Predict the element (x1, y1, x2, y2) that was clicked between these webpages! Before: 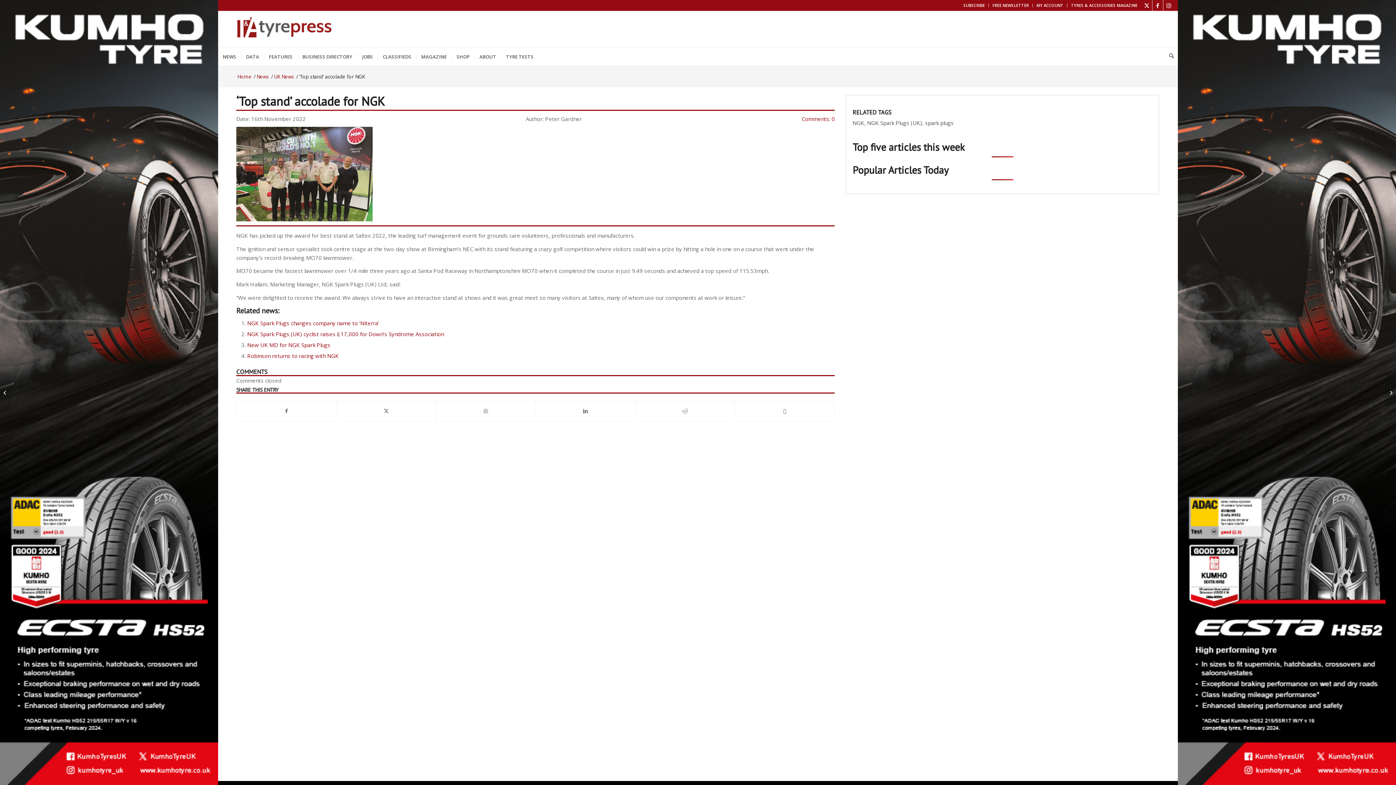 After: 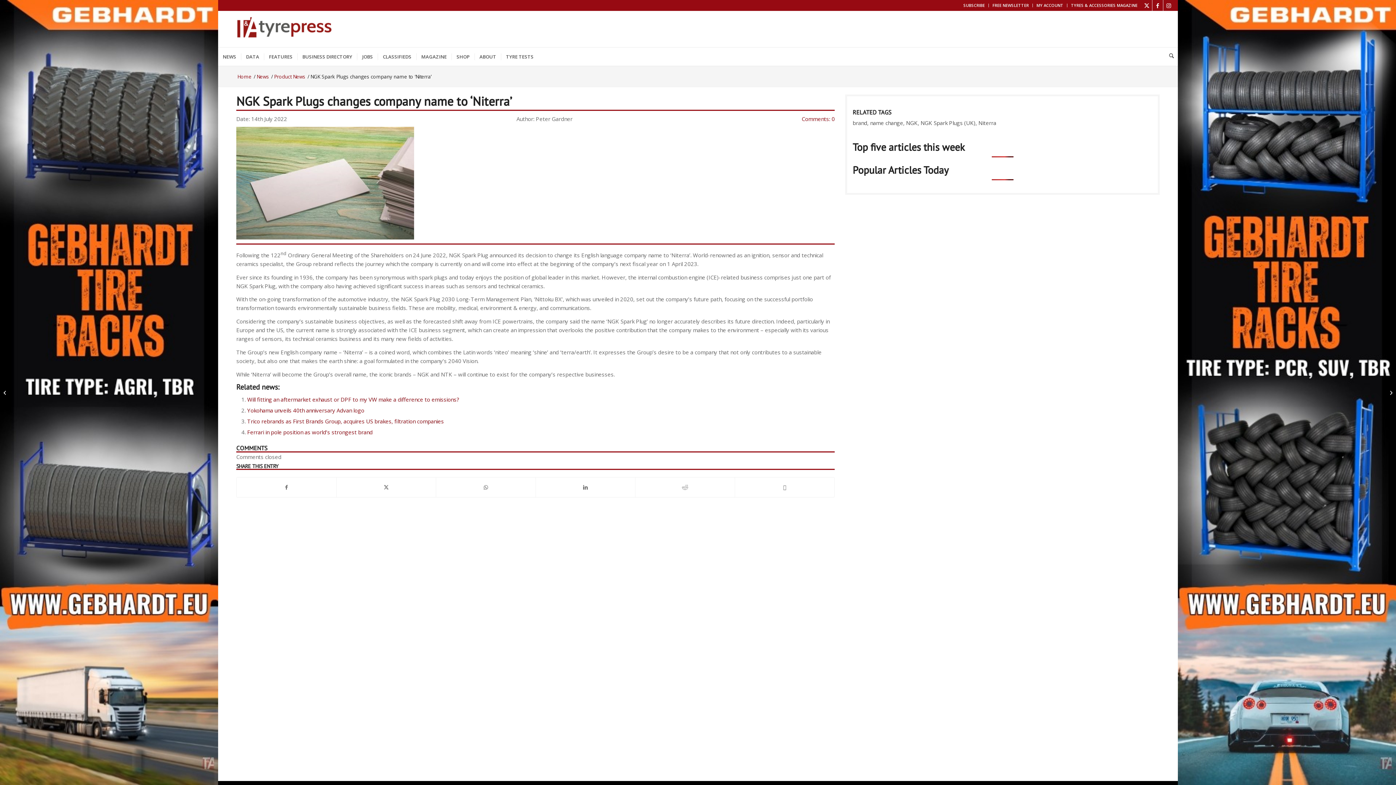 Action: label: NGK Spark Plugs changes company name to ‘Niterra’ bbox: (247, 319, 379, 326)